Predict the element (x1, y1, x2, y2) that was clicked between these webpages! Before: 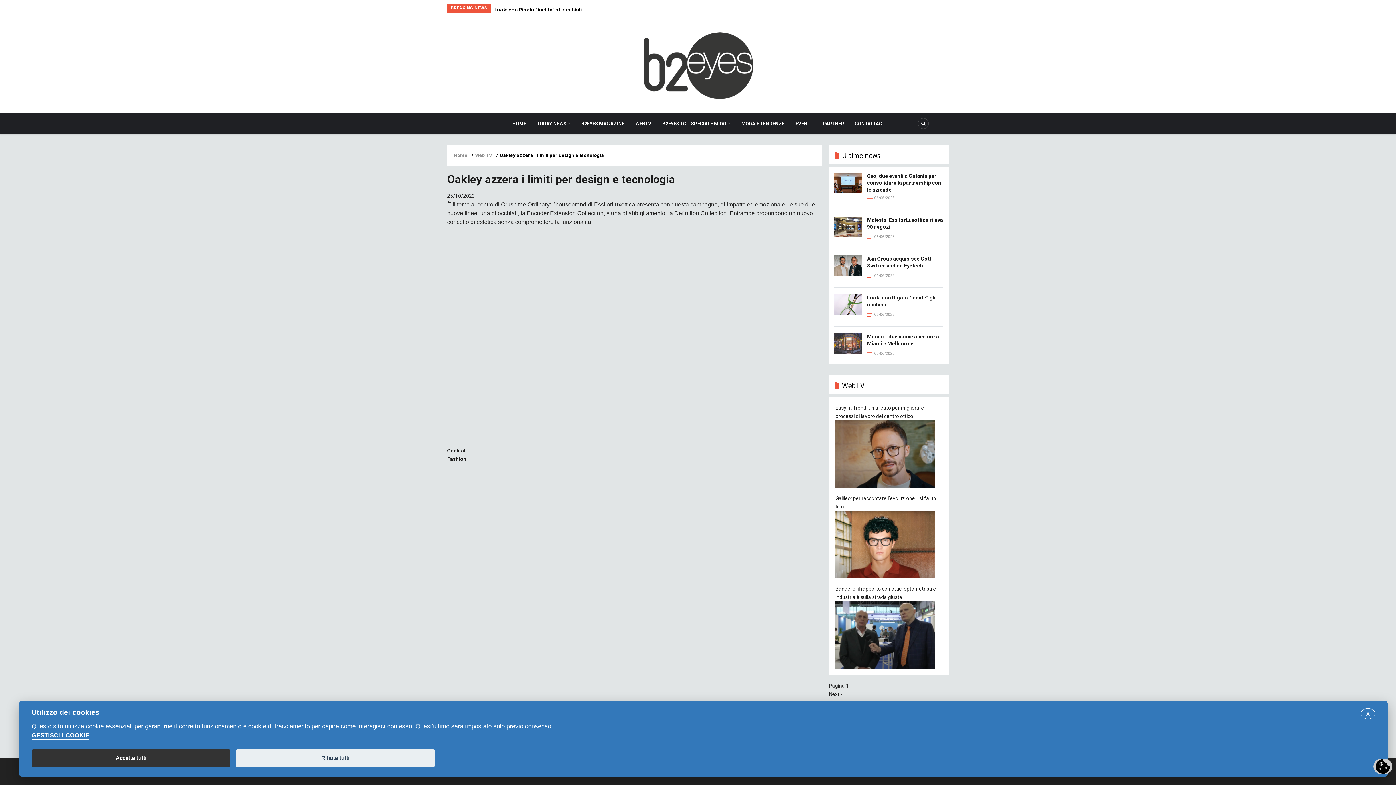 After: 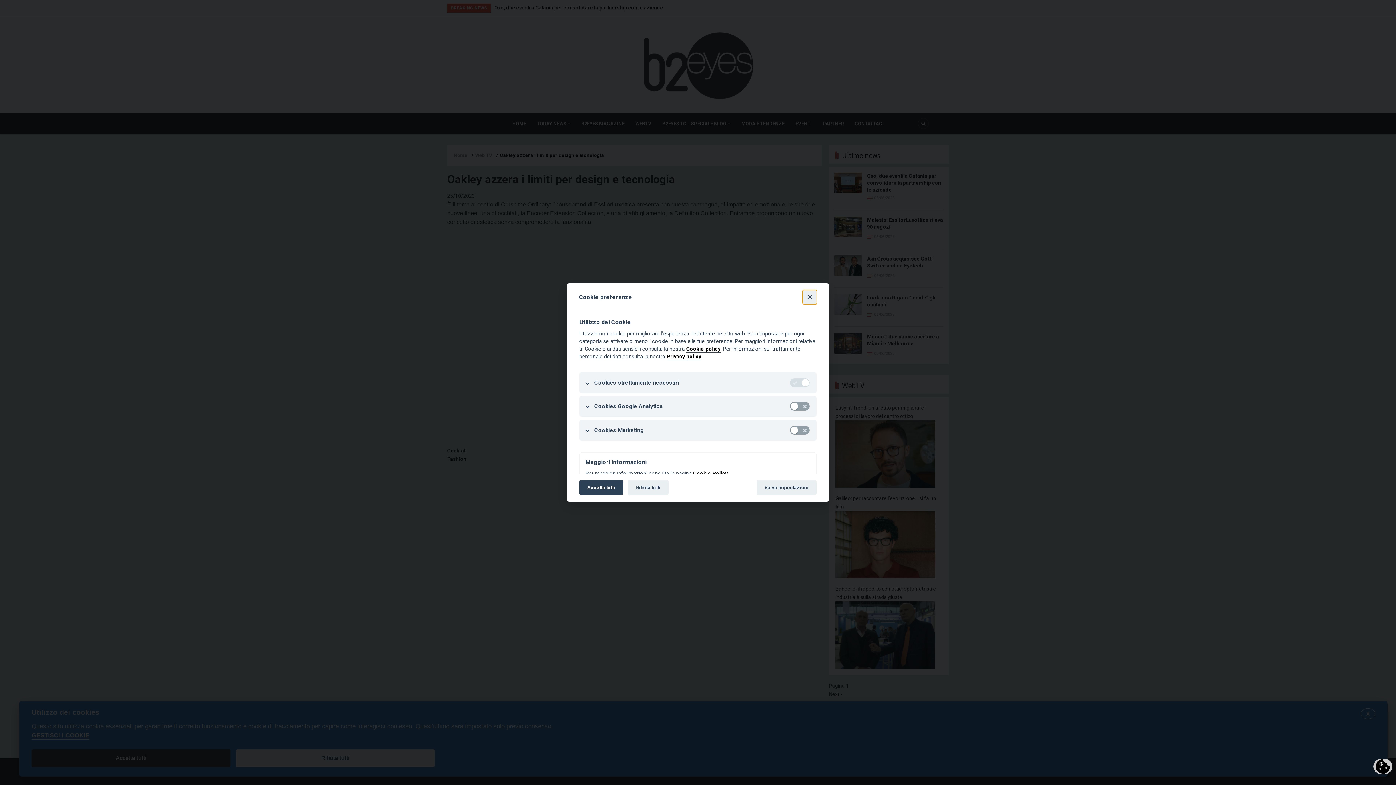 Action: bbox: (31, 732, 89, 739) label: GESTISCI I COOKIE